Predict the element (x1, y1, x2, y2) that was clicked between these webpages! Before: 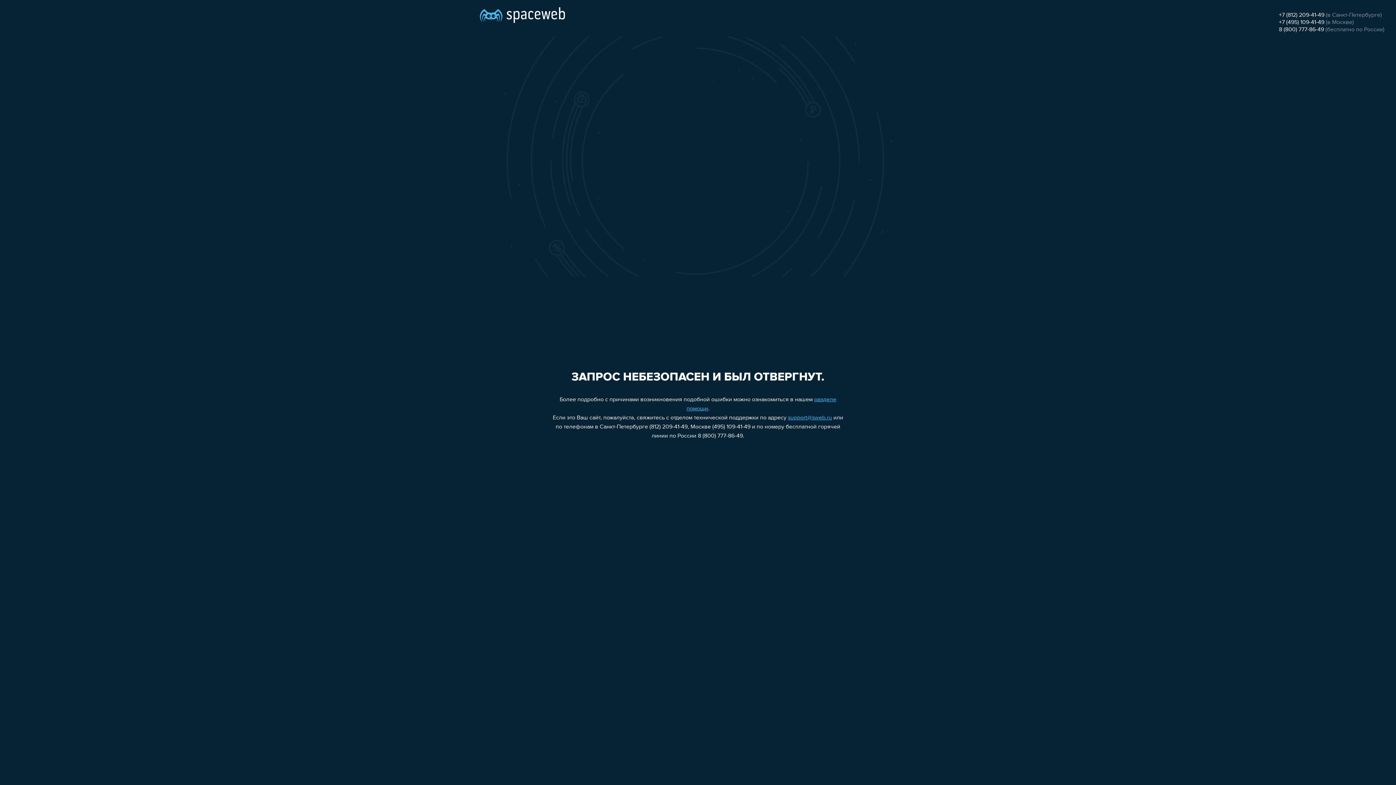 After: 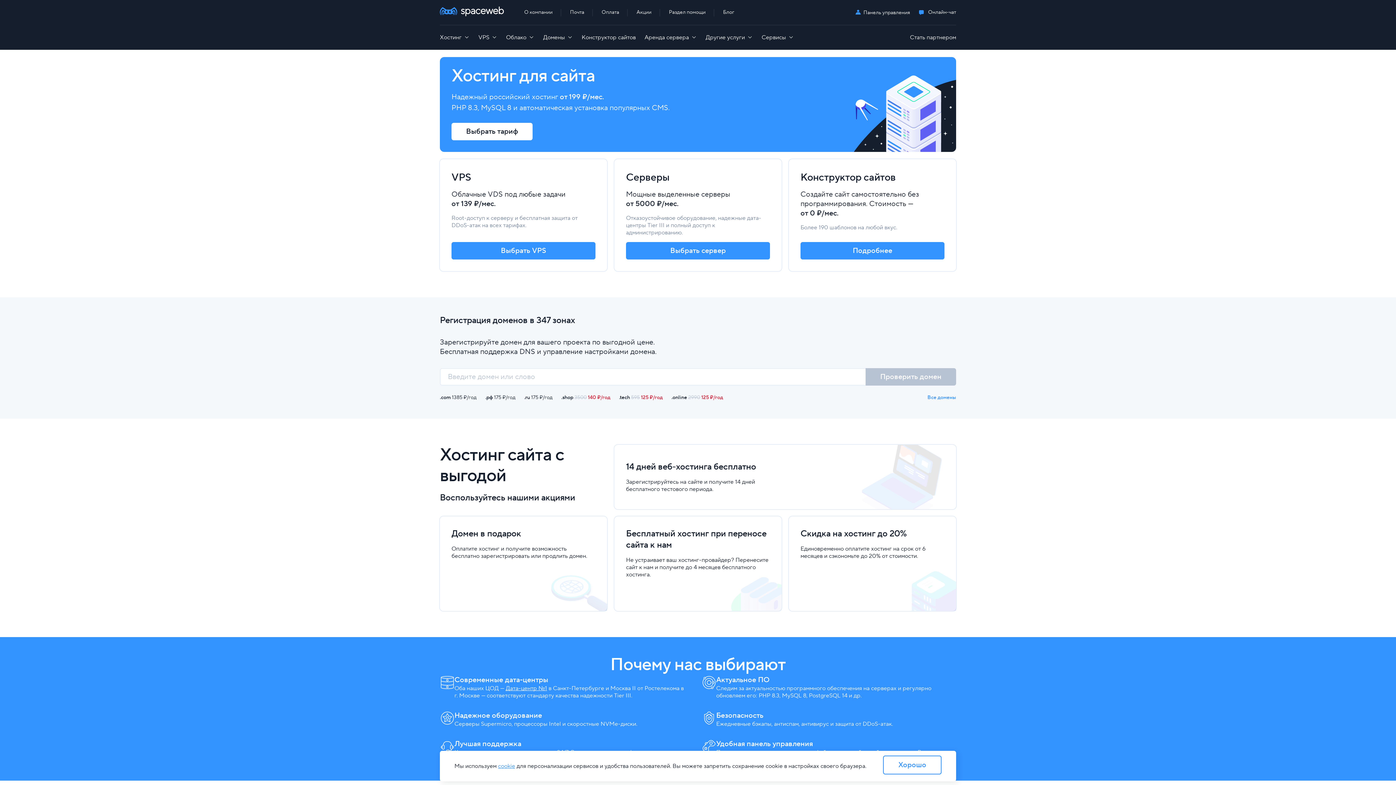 Action: bbox: (480, 0, 565, 25)